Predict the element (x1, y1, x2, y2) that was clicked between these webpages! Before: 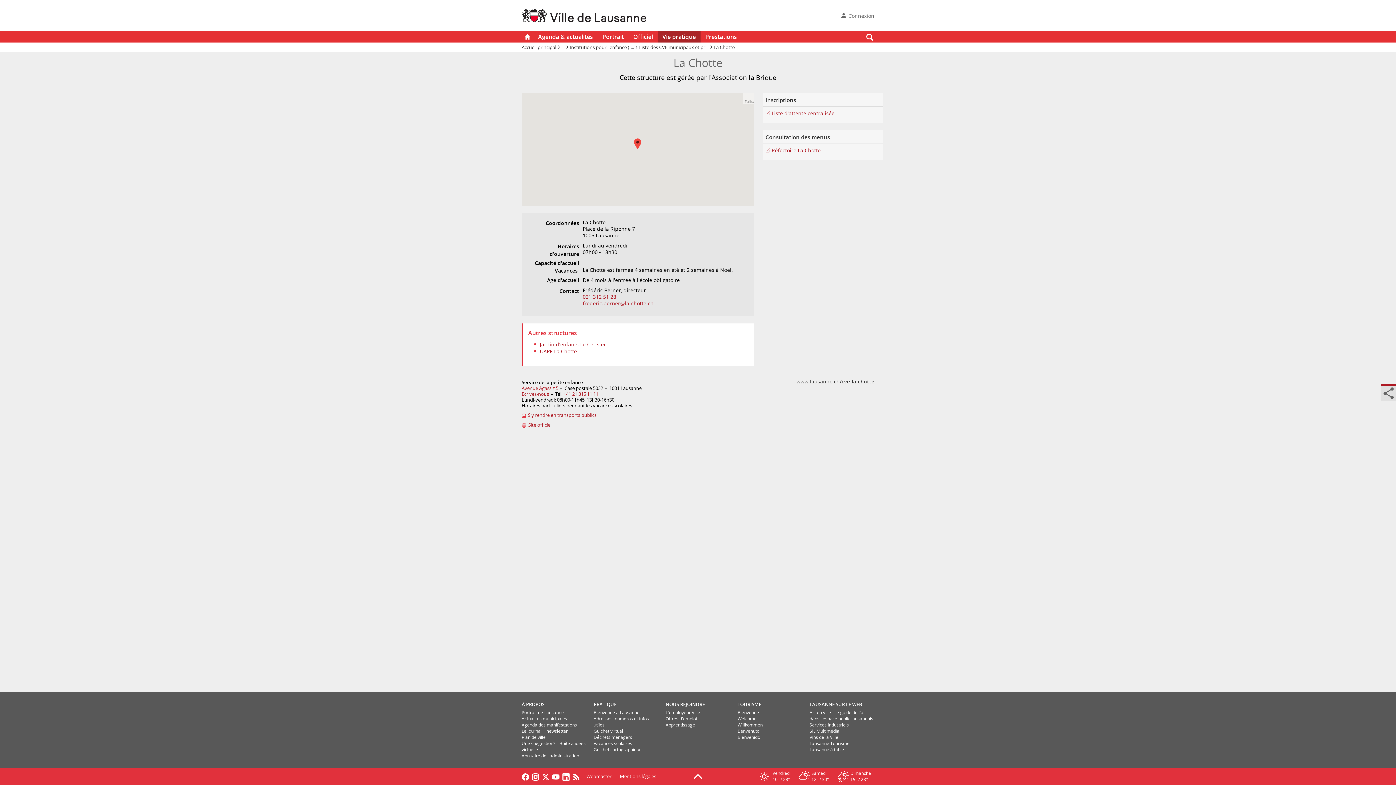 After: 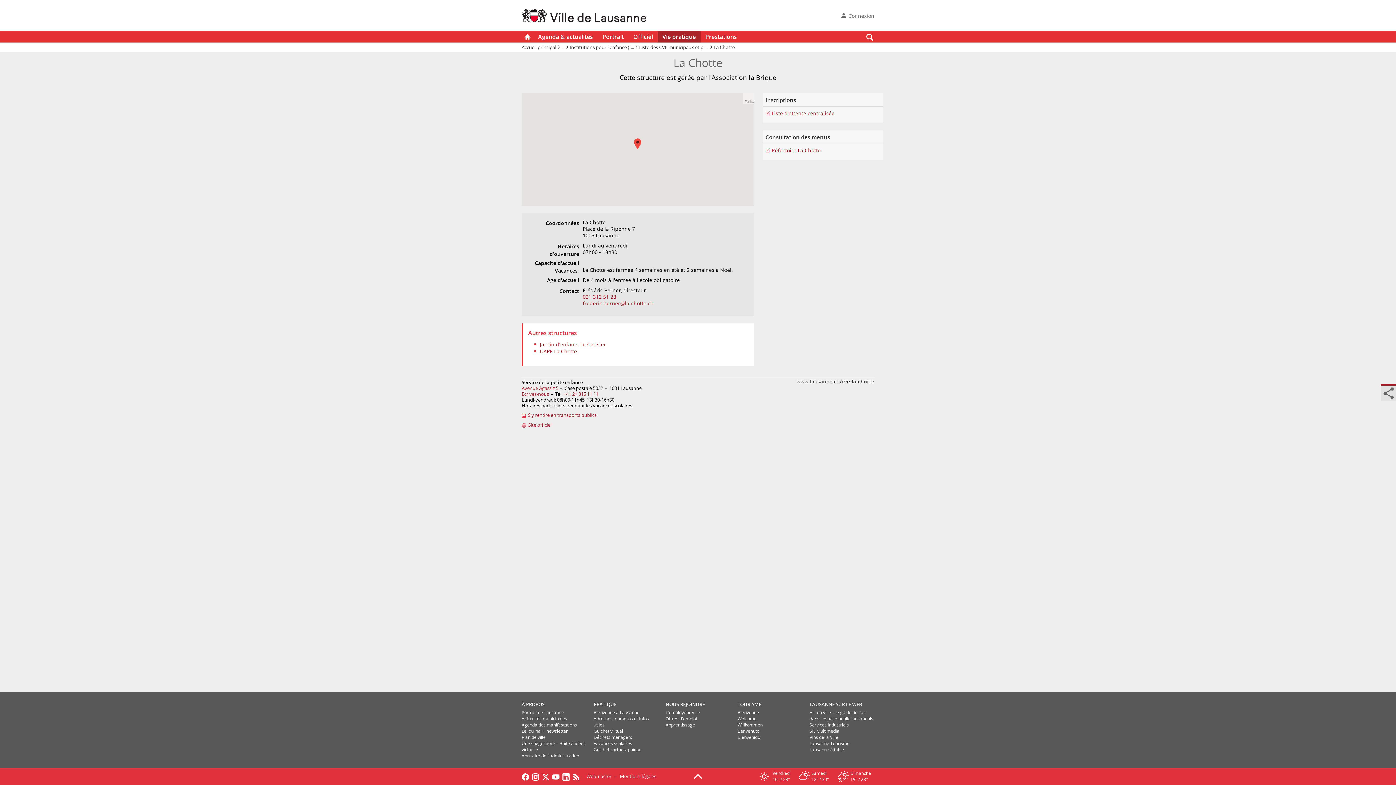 Action: label: Welcome bbox: (737, 716, 756, 722)